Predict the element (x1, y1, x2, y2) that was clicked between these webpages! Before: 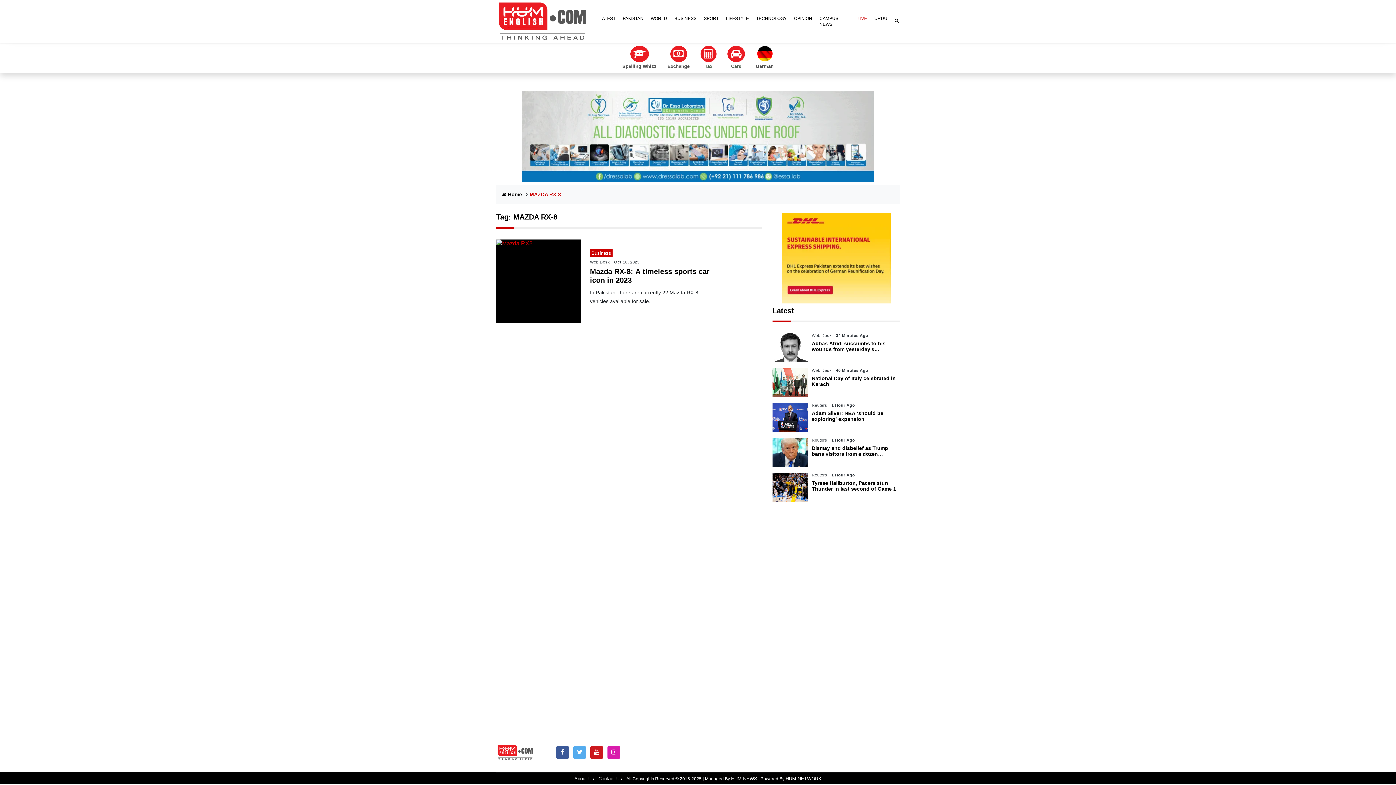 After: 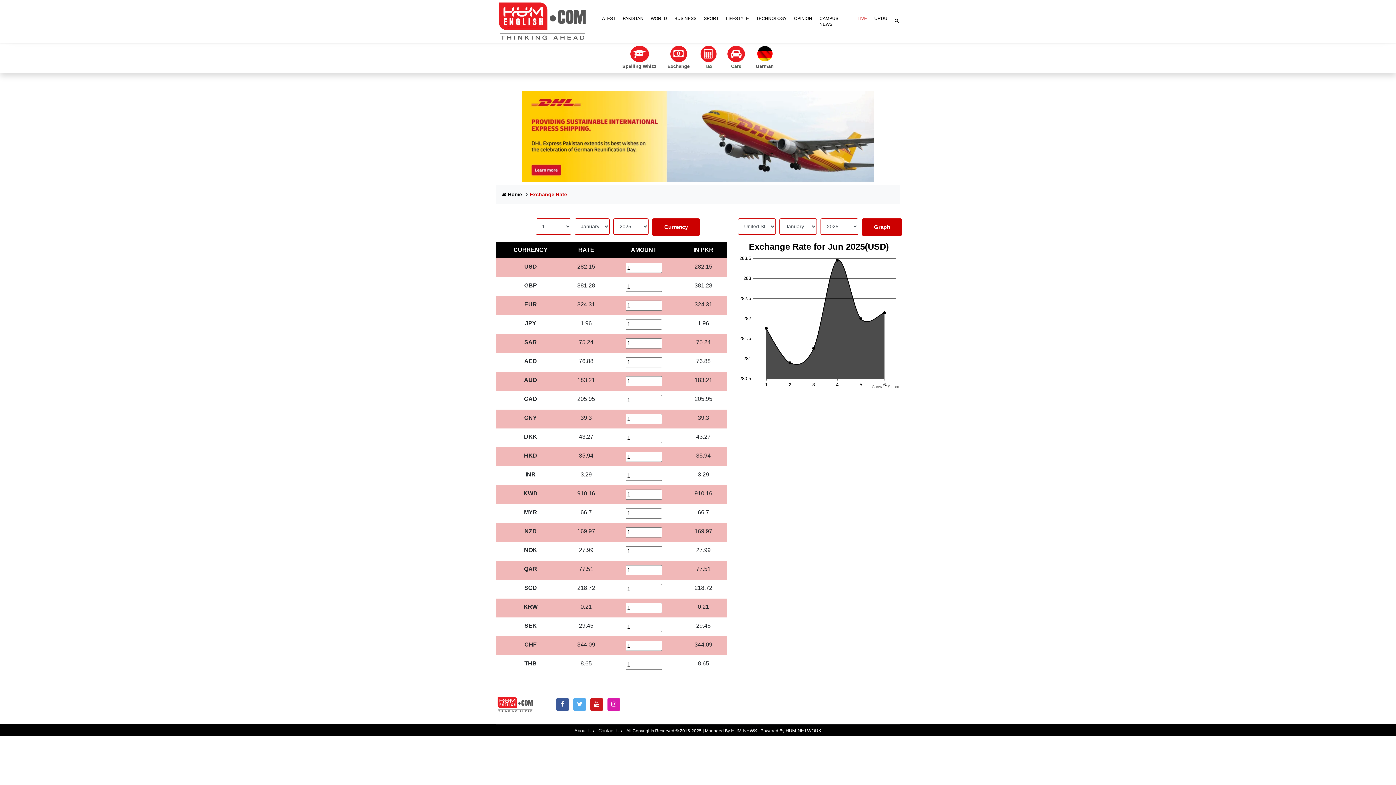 Action: bbox: (670, 45, 687, 62)